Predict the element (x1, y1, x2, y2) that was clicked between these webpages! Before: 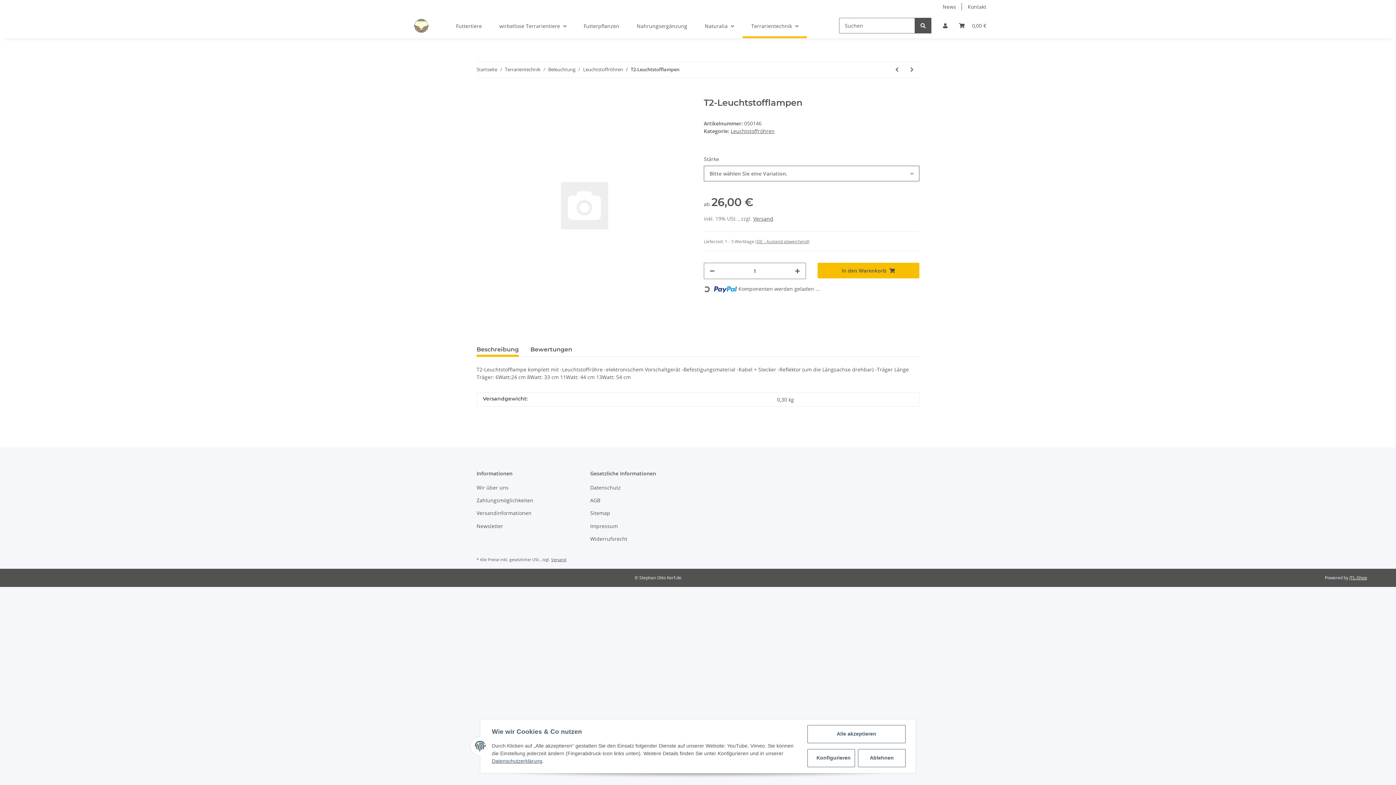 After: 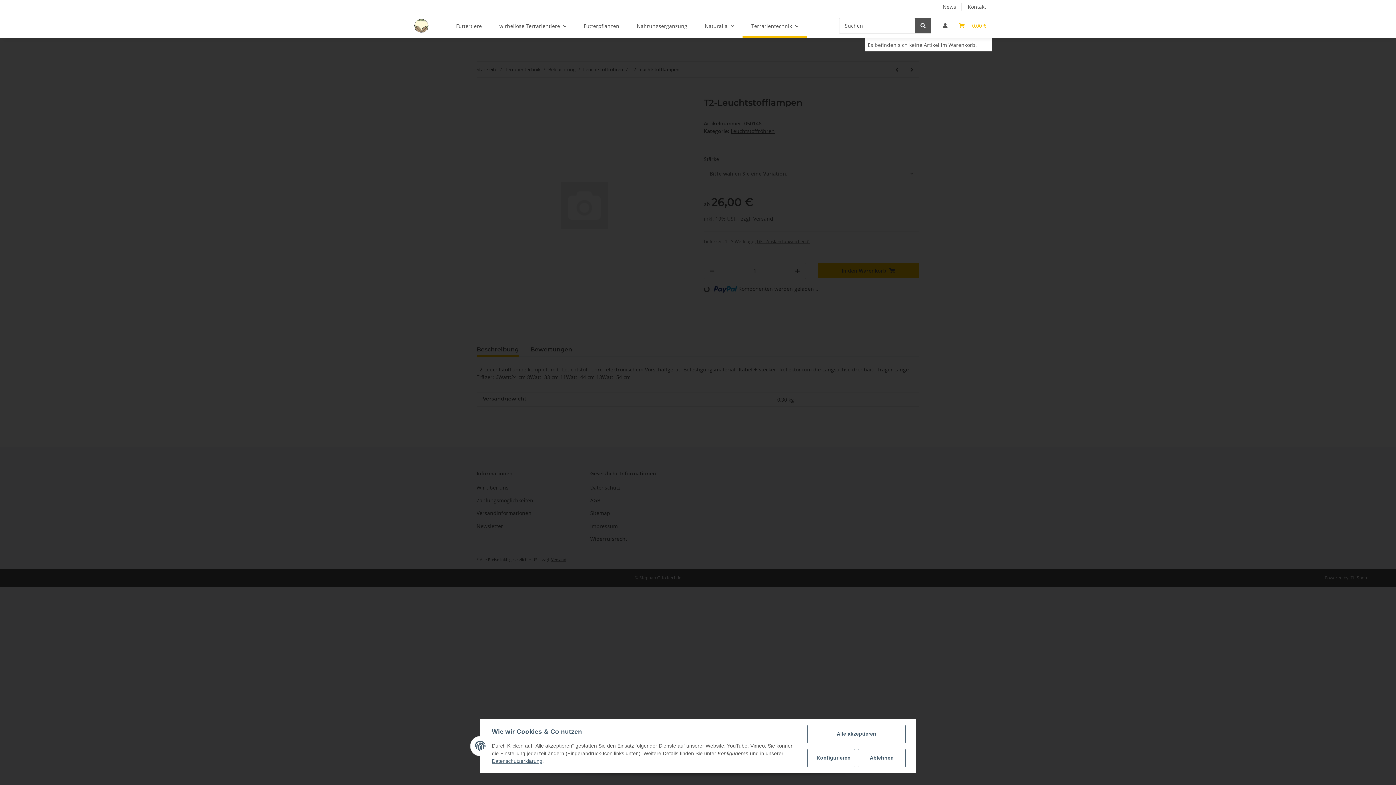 Action: bbox: (953, 13, 992, 38) label: Warenkorb